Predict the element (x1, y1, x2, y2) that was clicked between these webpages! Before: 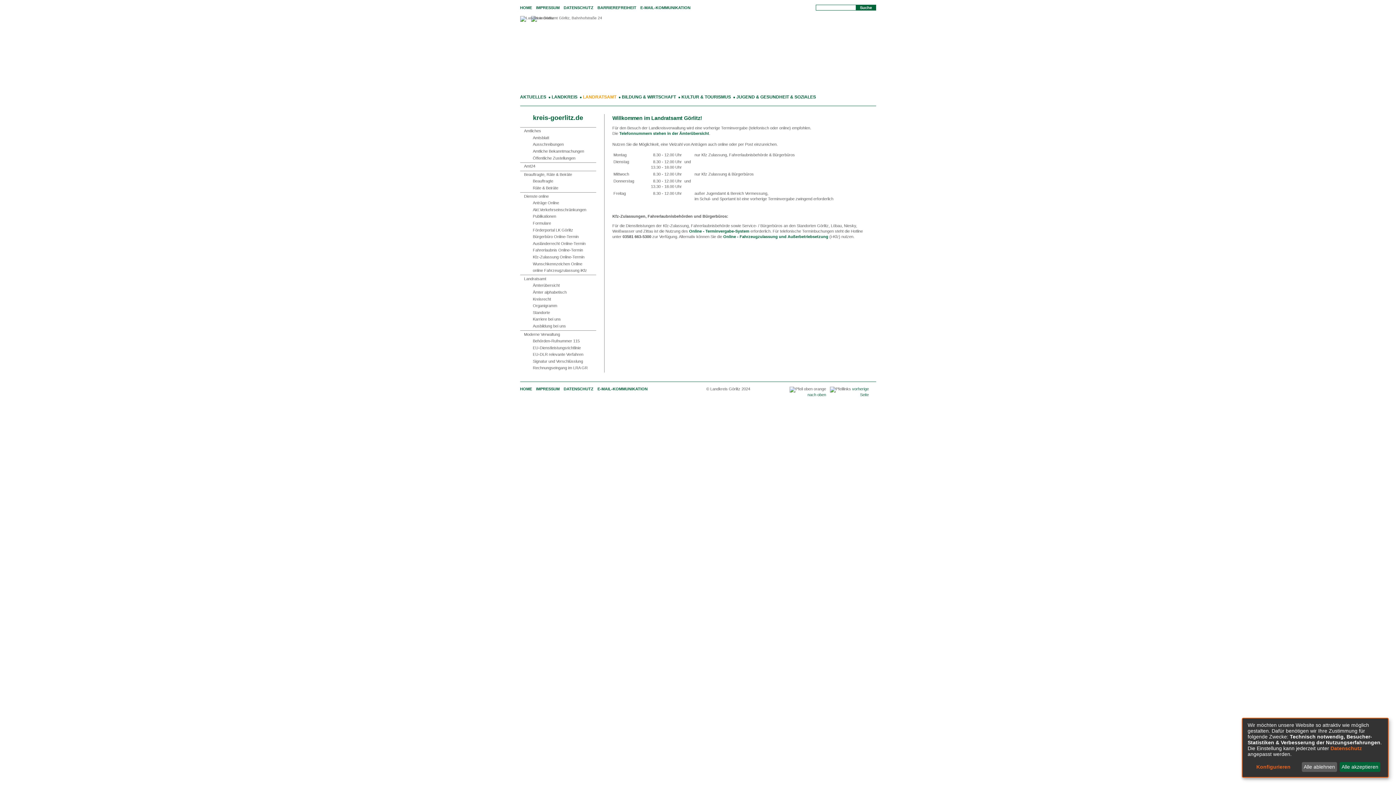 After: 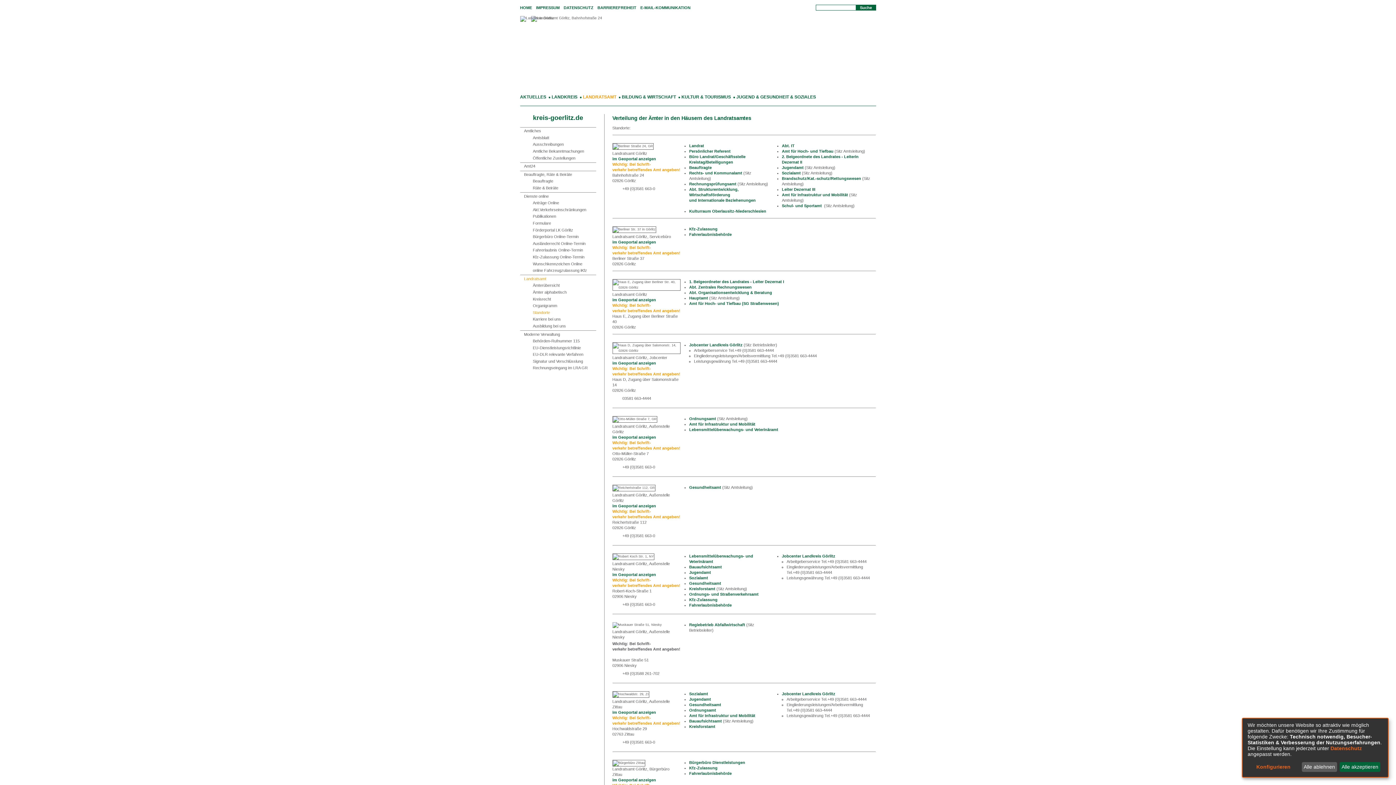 Action: label: Standorte bbox: (520, 309, 596, 316)